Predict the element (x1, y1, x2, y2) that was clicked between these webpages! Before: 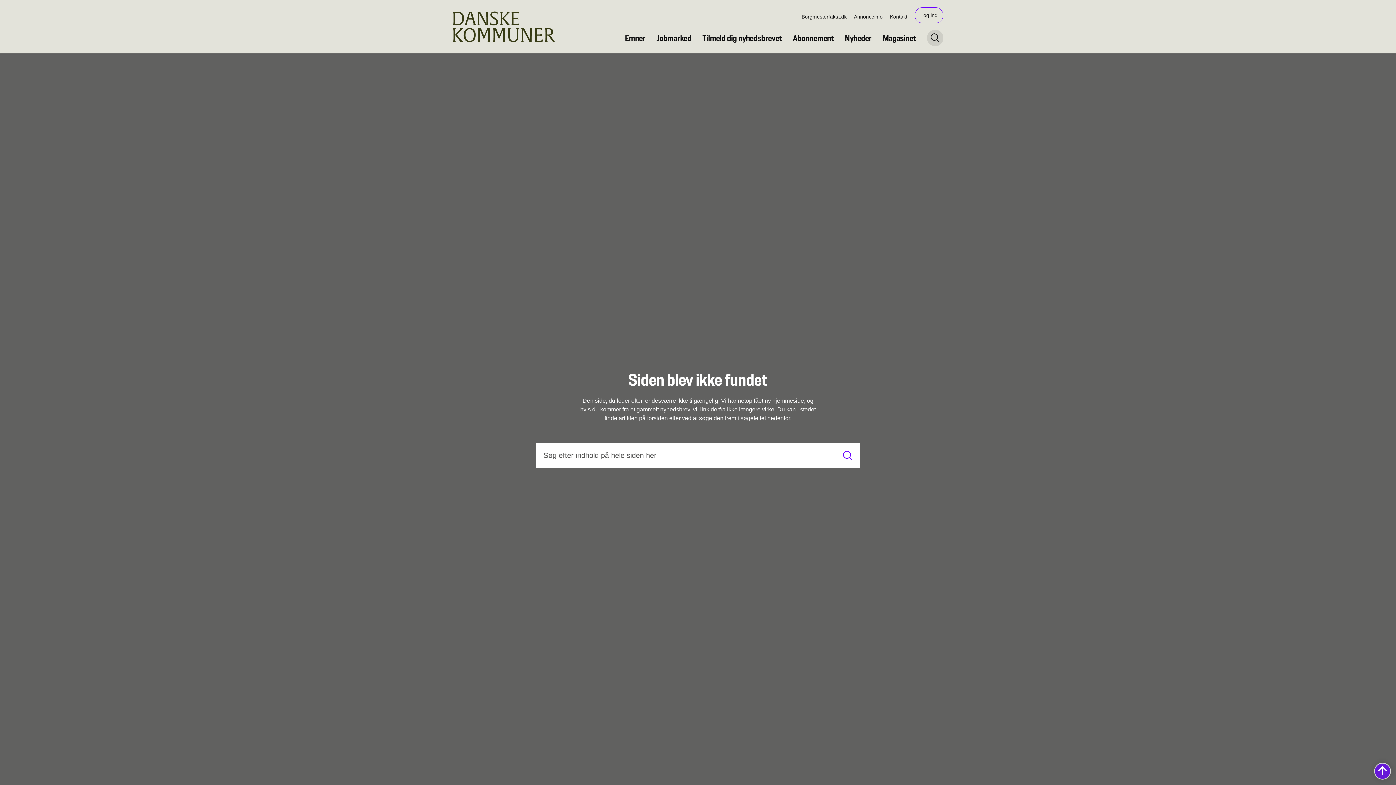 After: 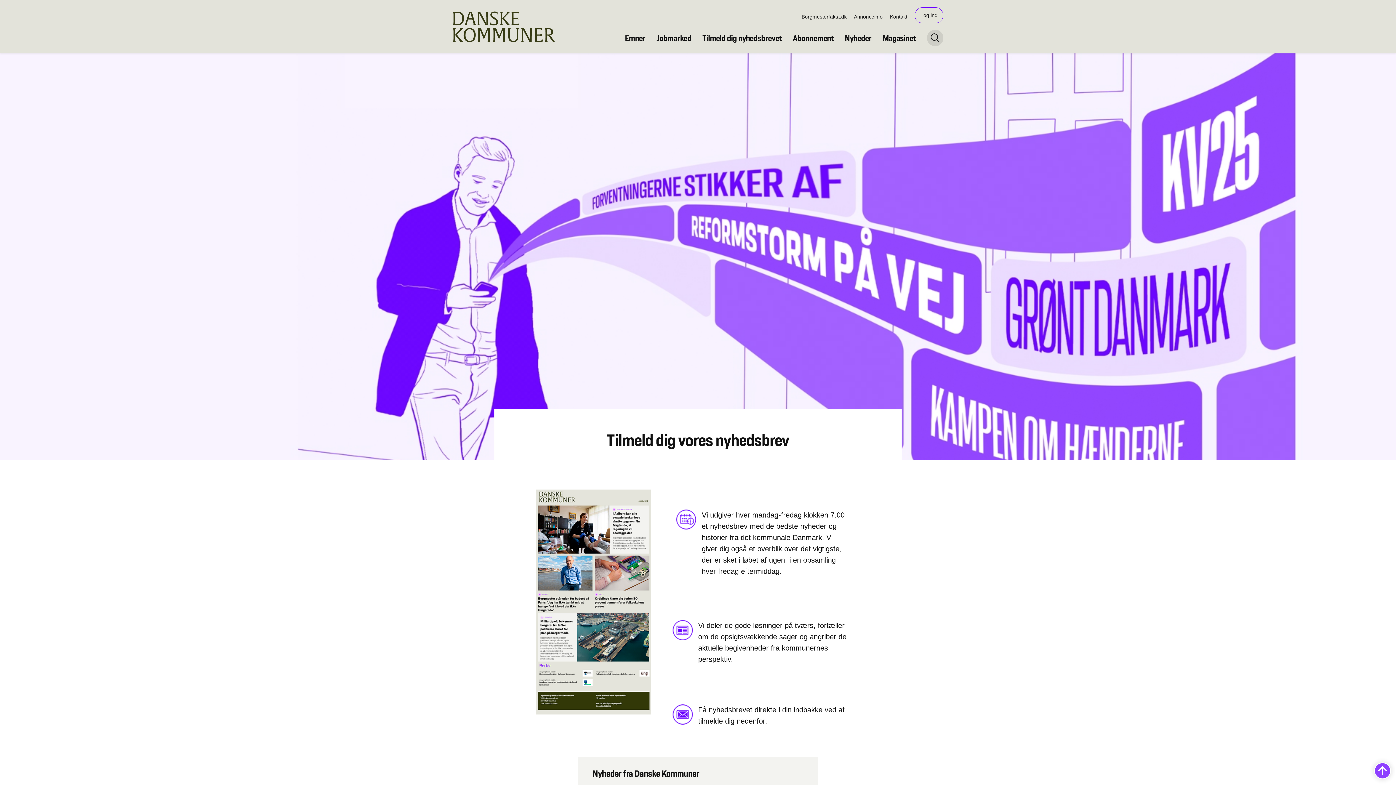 Action: bbox: (702, 26, 782, 53) label: Tilmeld dig nyhedsbrevet